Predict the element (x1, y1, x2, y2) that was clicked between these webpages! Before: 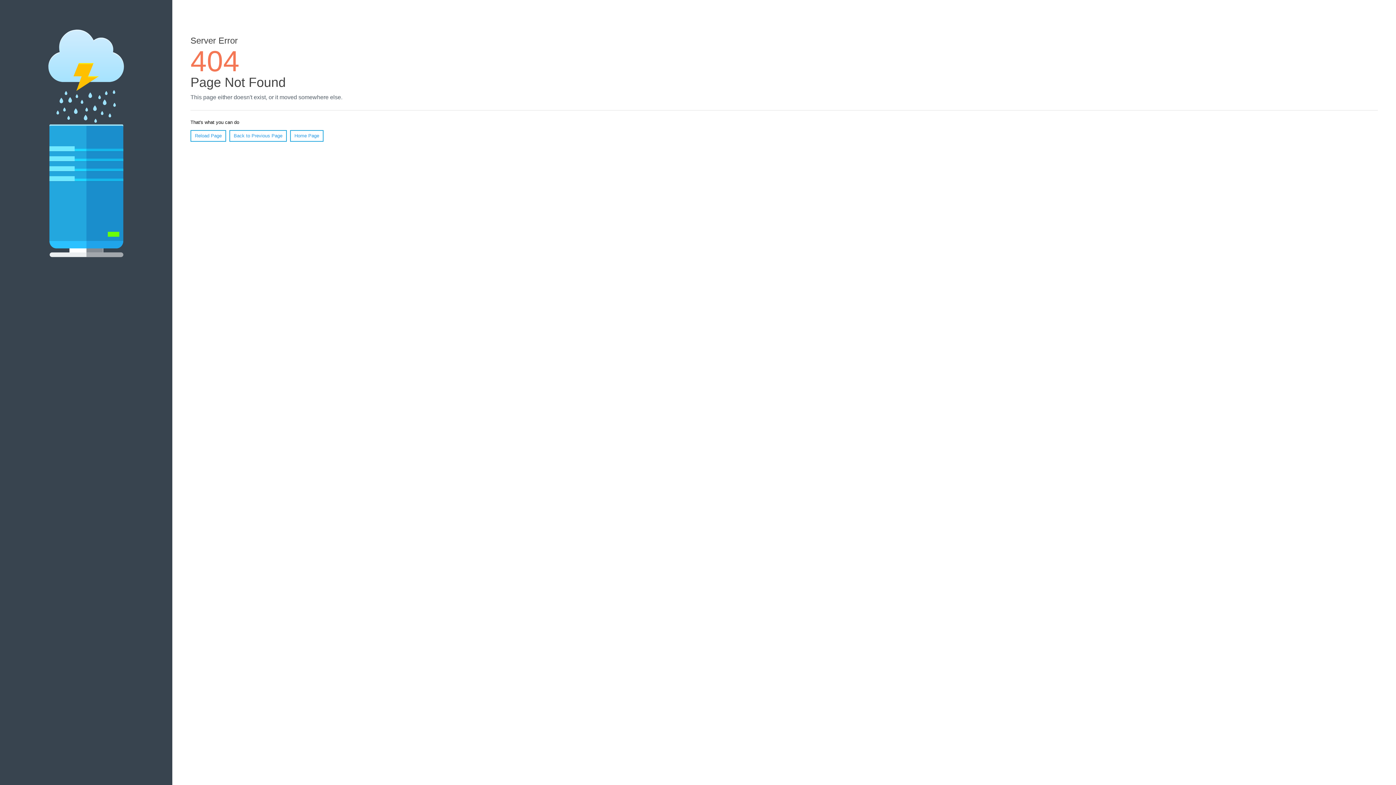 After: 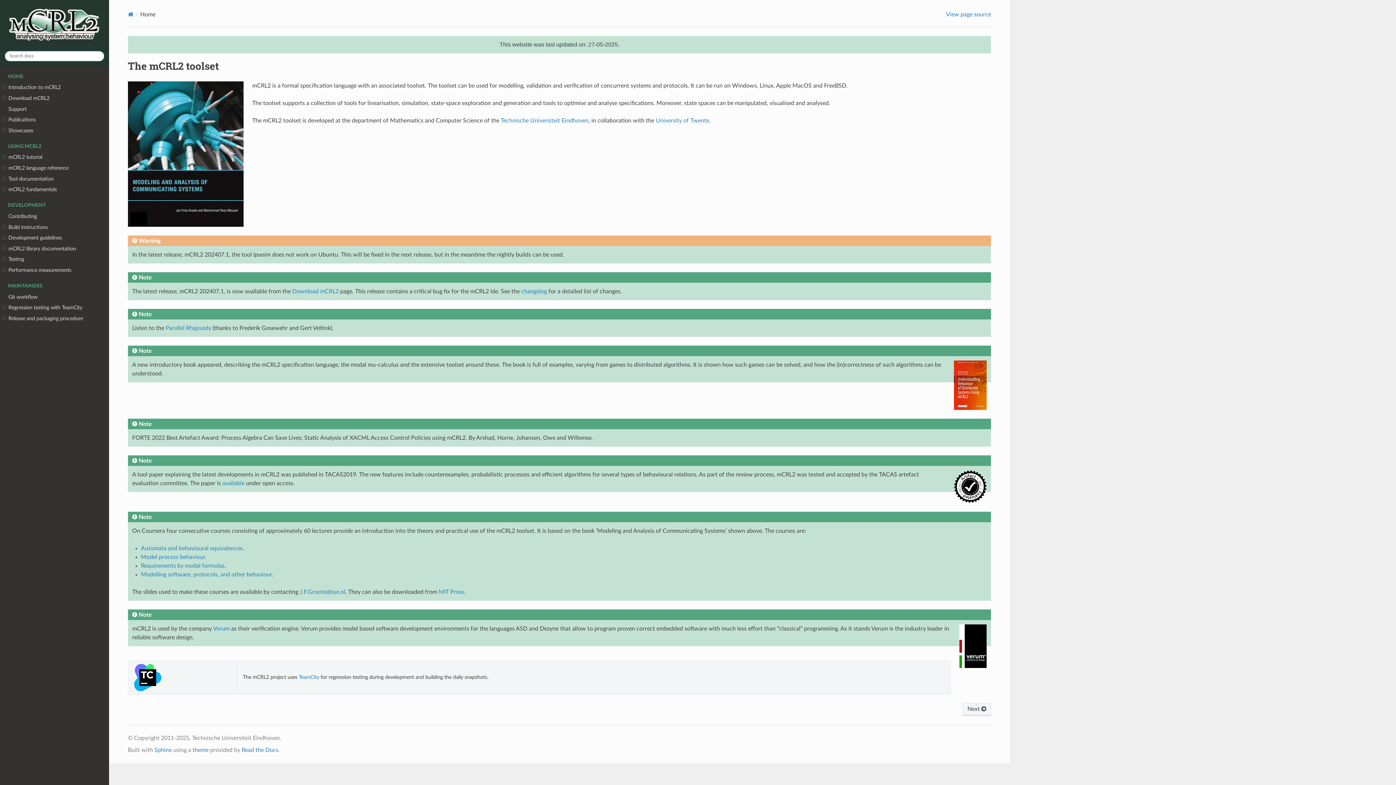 Action: label: Home Page bbox: (290, 130, 323, 141)